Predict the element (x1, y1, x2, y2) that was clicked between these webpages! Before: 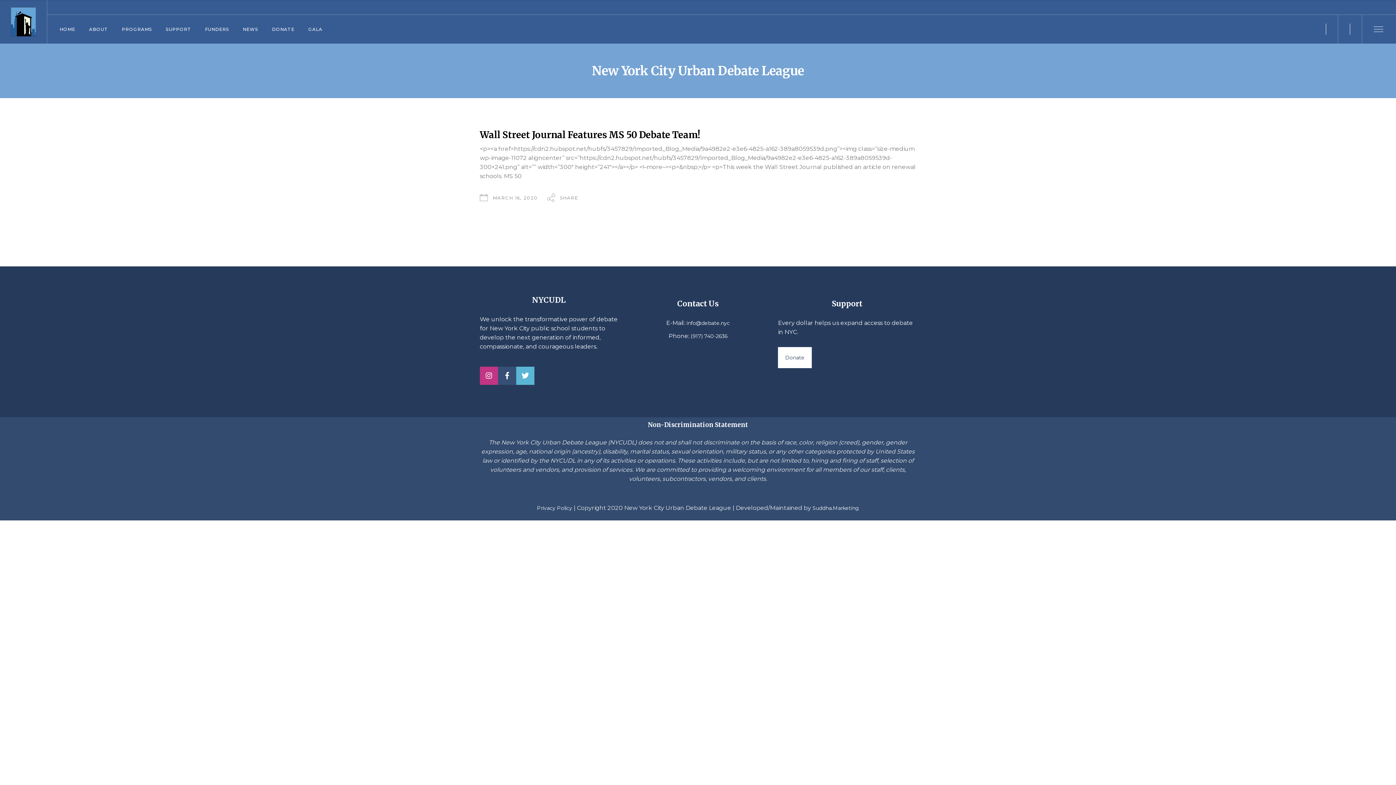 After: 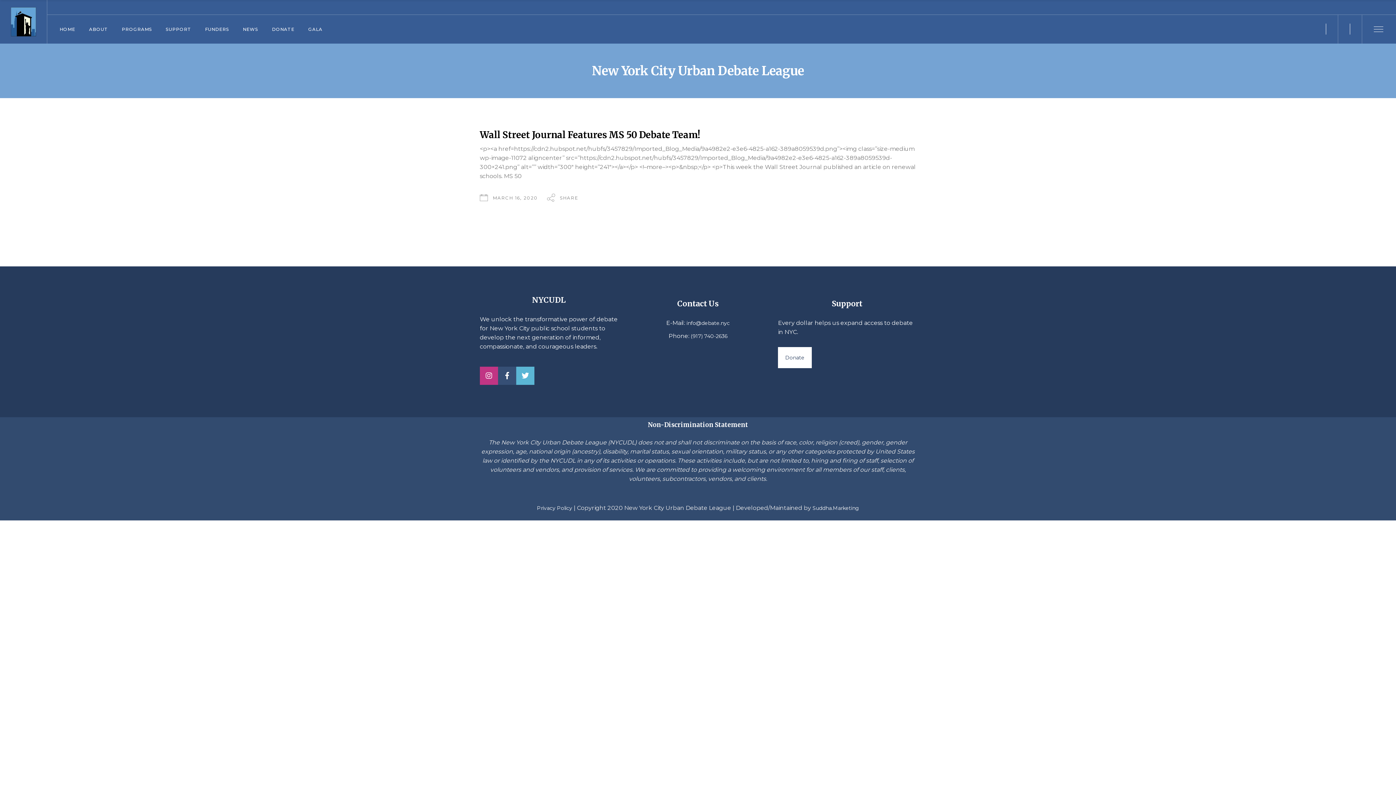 Action: bbox: (1362, 26, 1383, 31)